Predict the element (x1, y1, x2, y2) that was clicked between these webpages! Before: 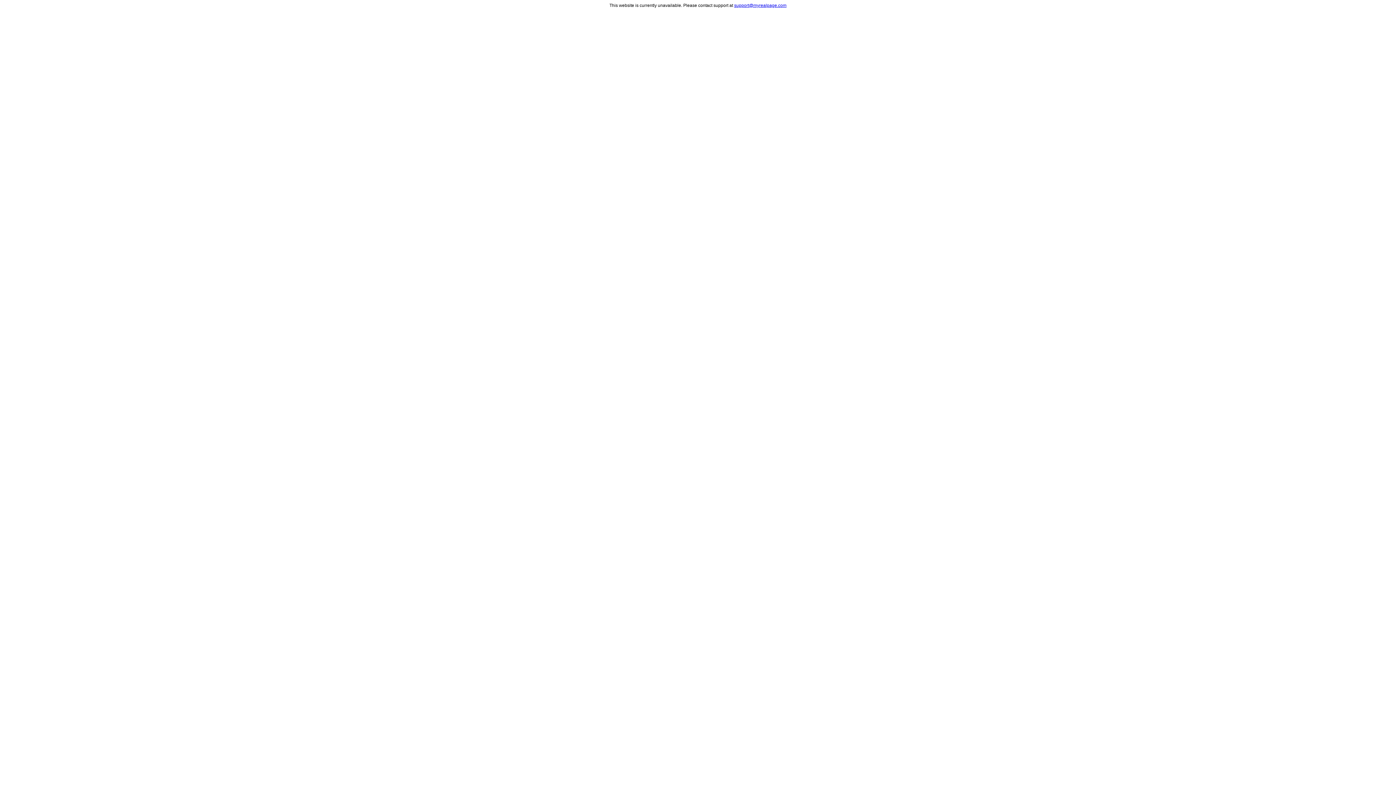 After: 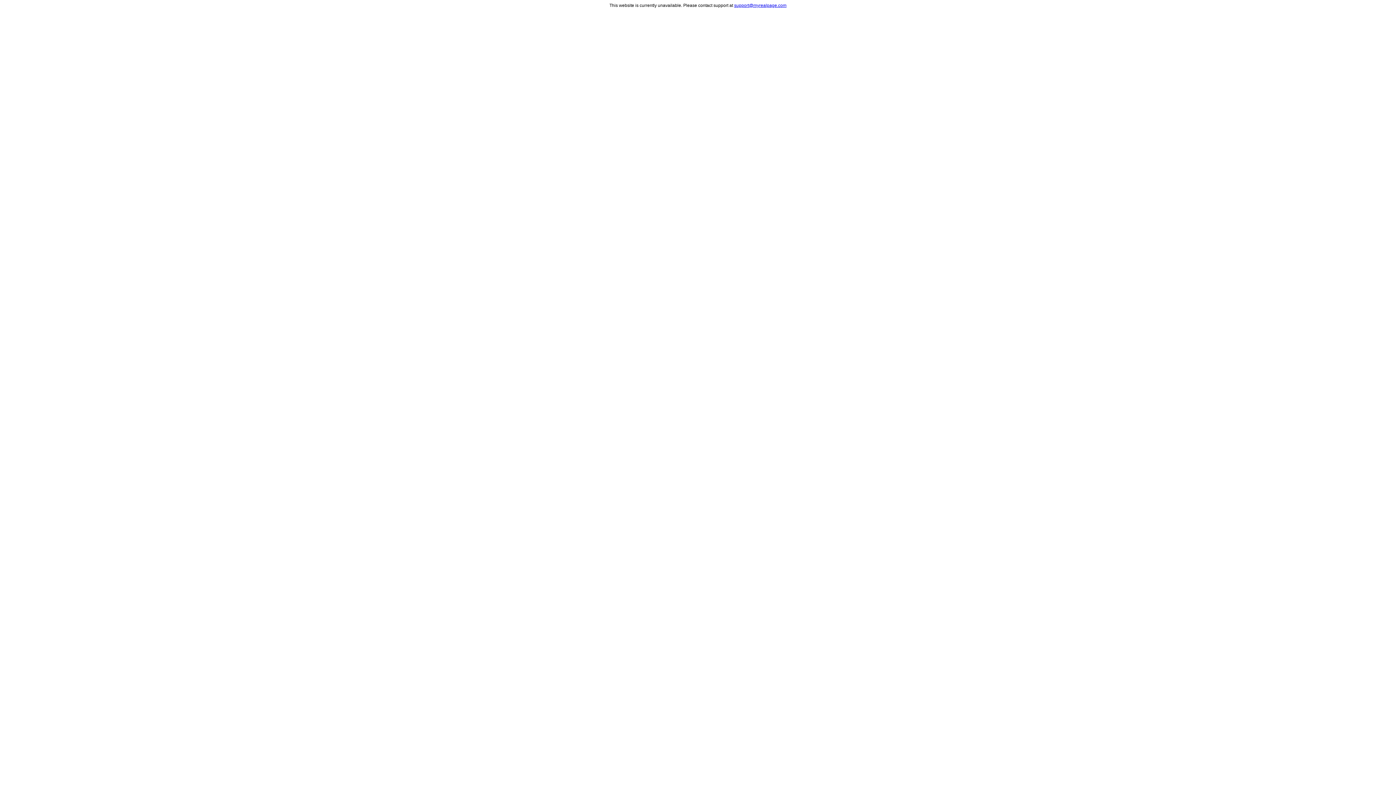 Action: label: support@myrealpage.com bbox: (734, 2, 786, 8)